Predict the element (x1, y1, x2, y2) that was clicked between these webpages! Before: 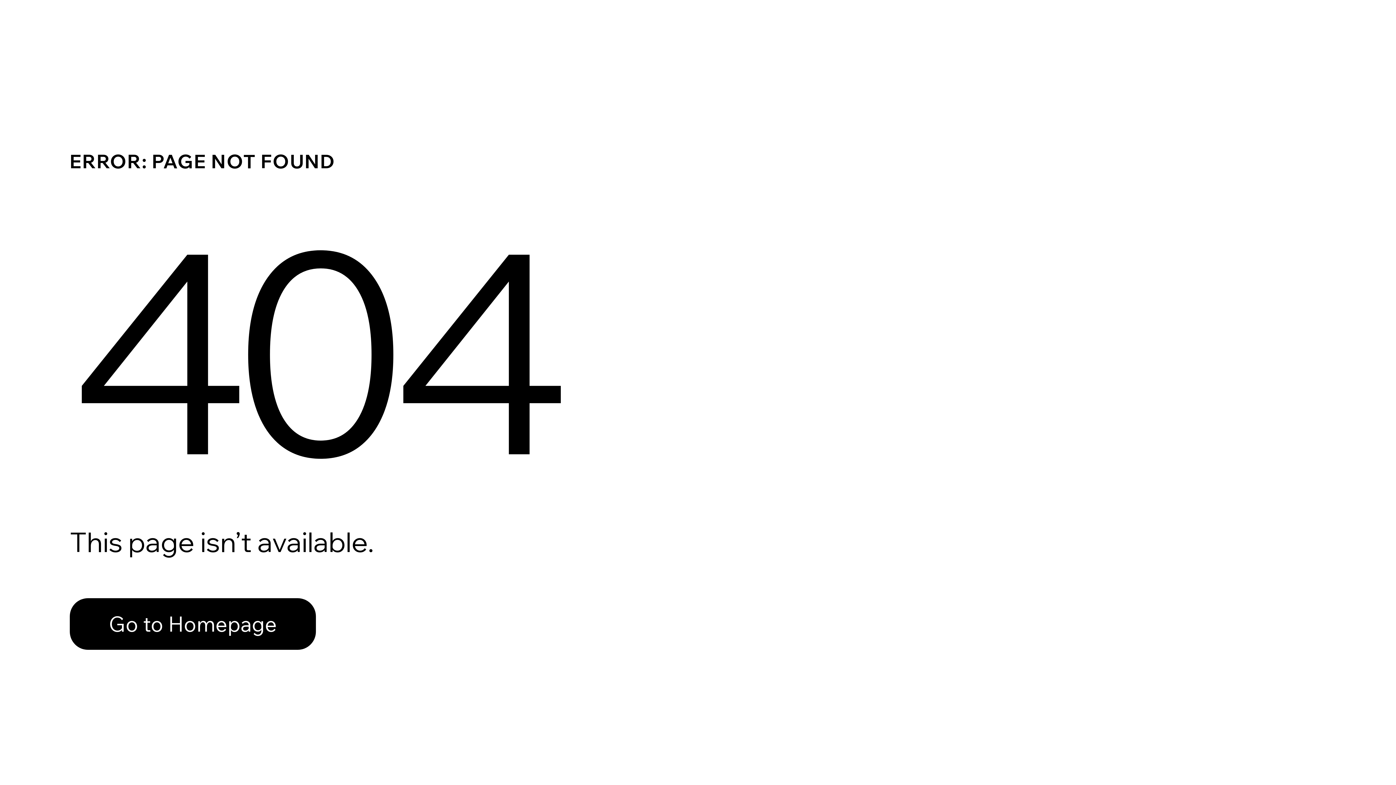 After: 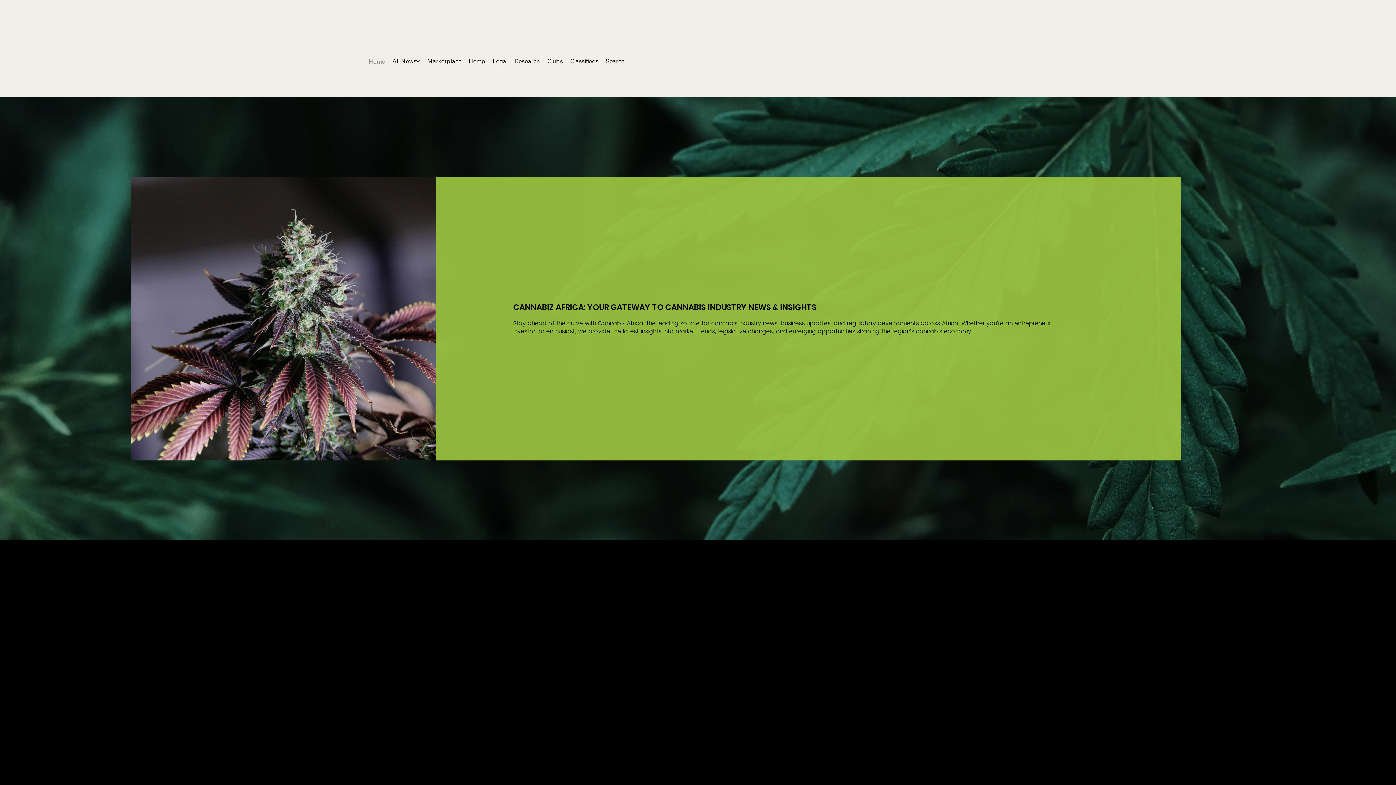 Action: bbox: (69, 582, 768, 659) label: Go to Homepage